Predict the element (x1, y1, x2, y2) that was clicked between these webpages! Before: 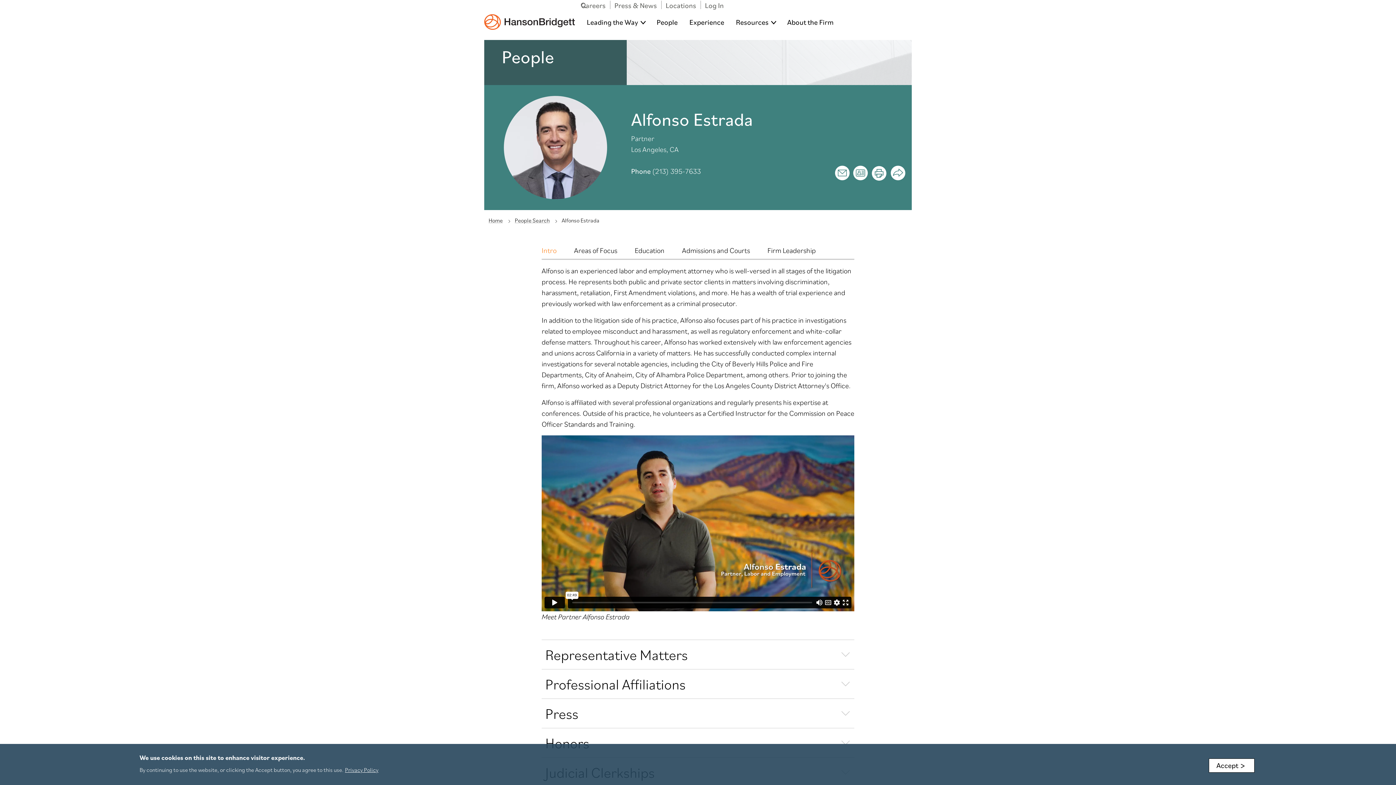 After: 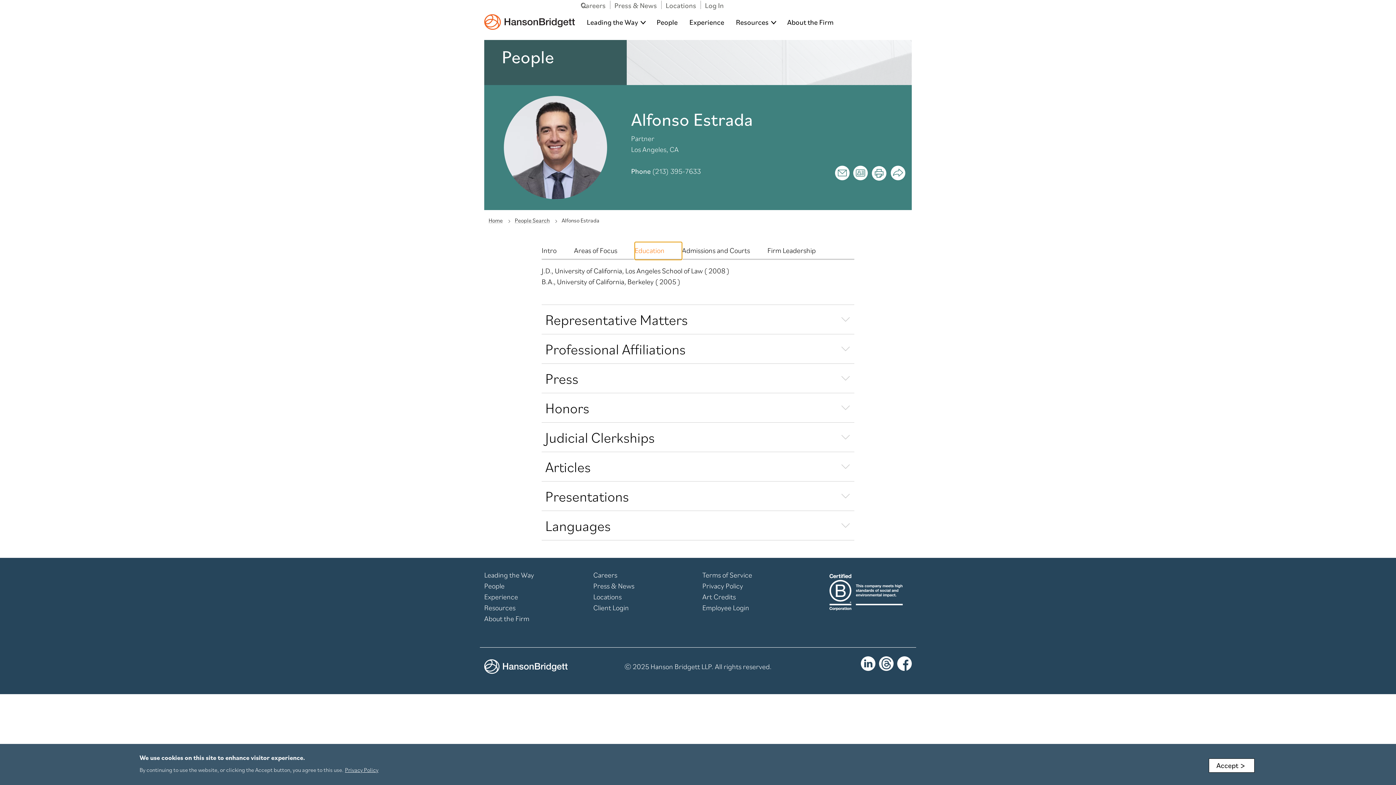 Action: label: Education bbox: (634, 242, 682, 260)